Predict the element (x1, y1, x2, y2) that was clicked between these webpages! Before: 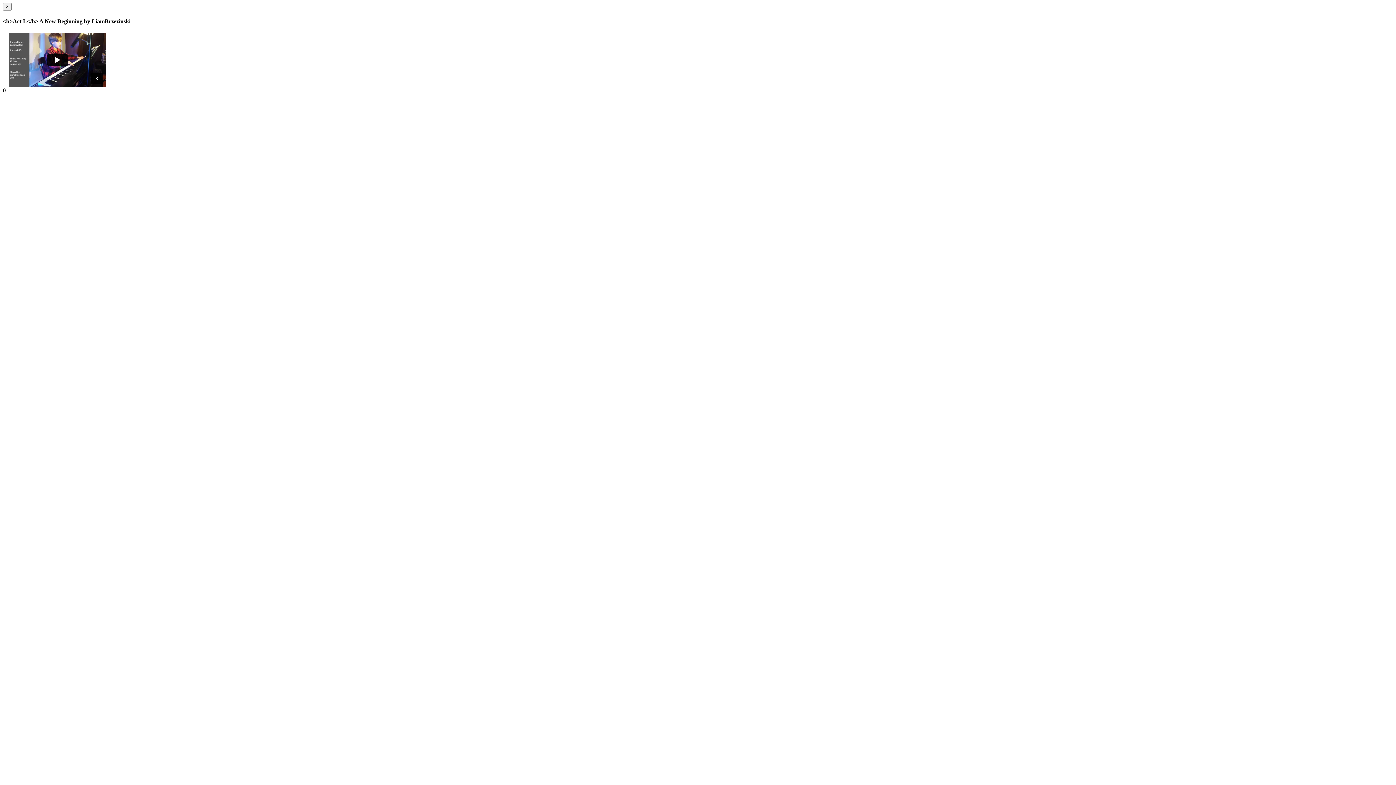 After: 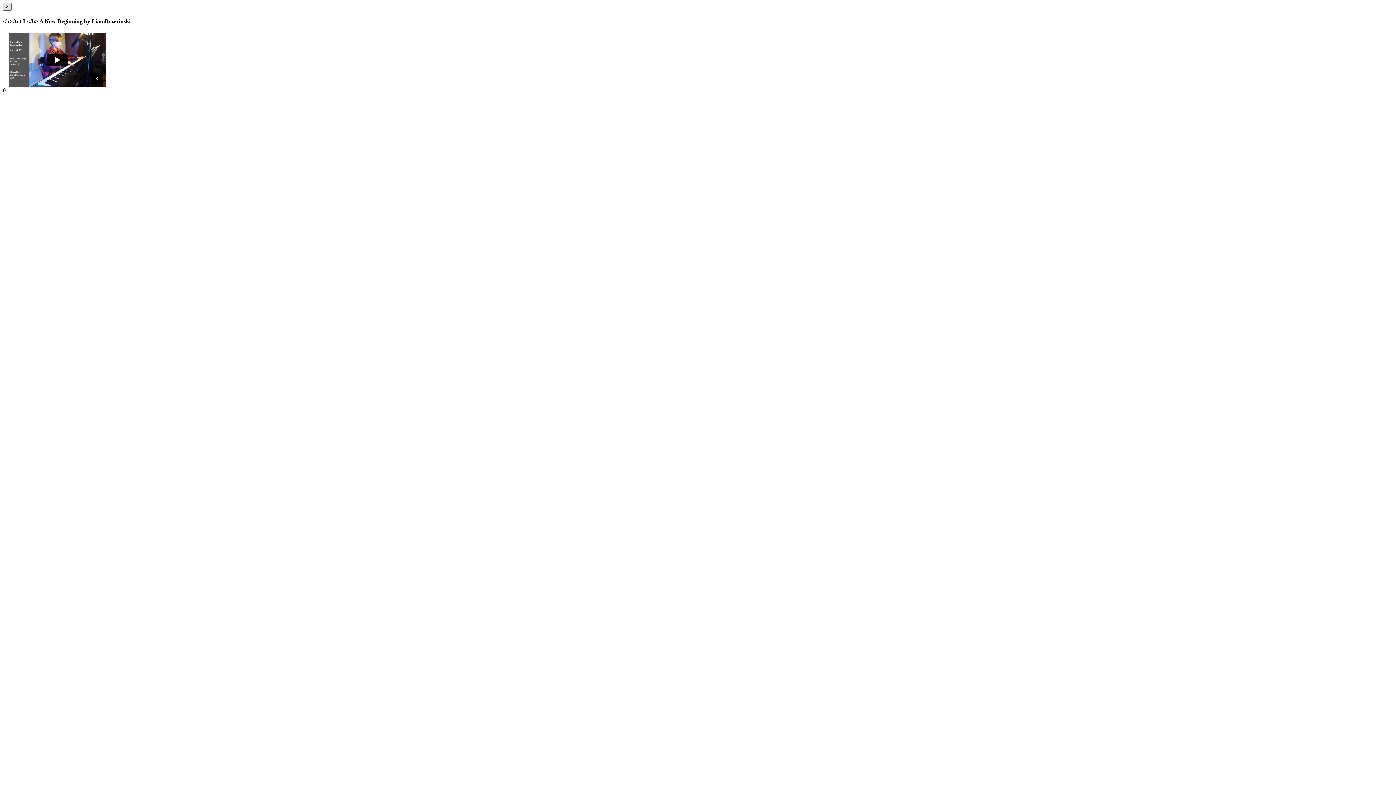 Action: bbox: (2, 2, 11, 10) label: Close